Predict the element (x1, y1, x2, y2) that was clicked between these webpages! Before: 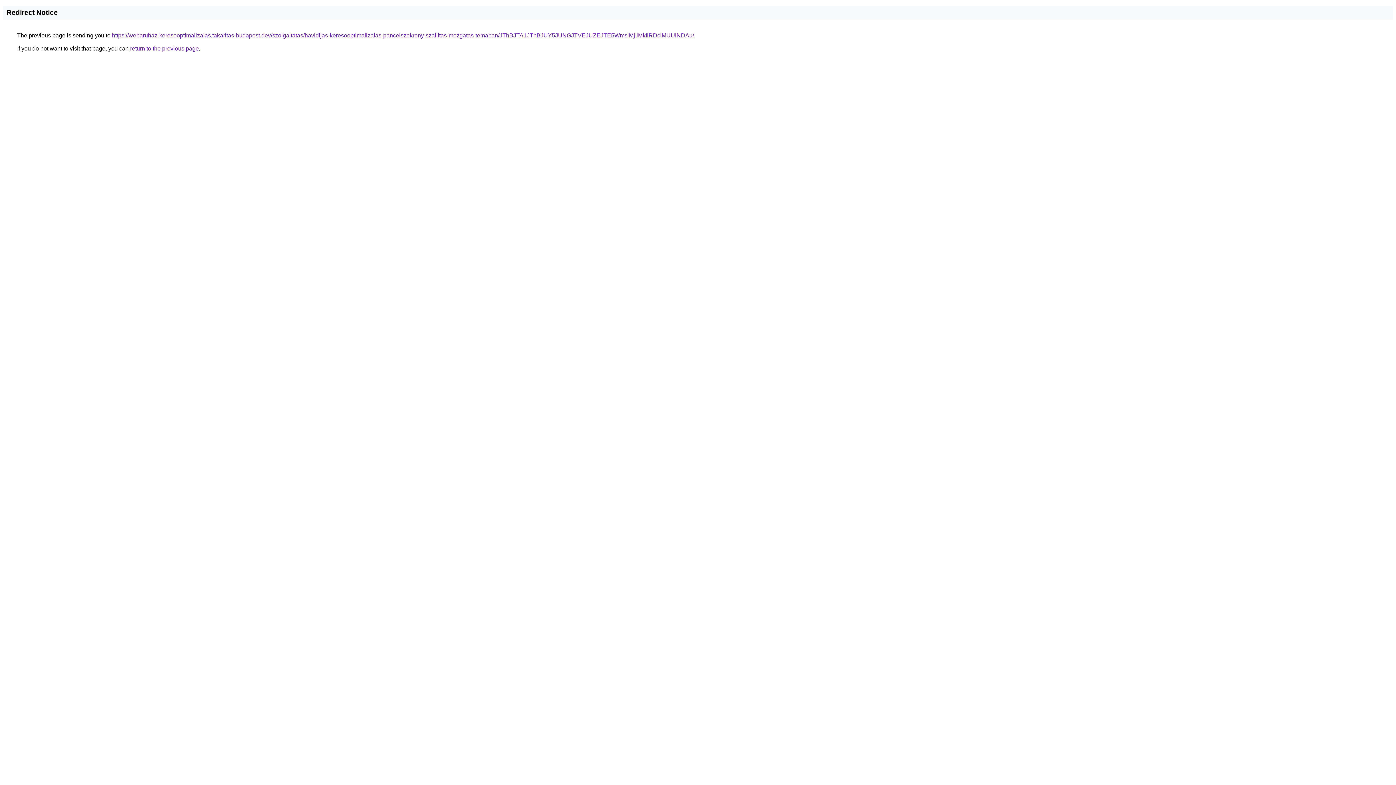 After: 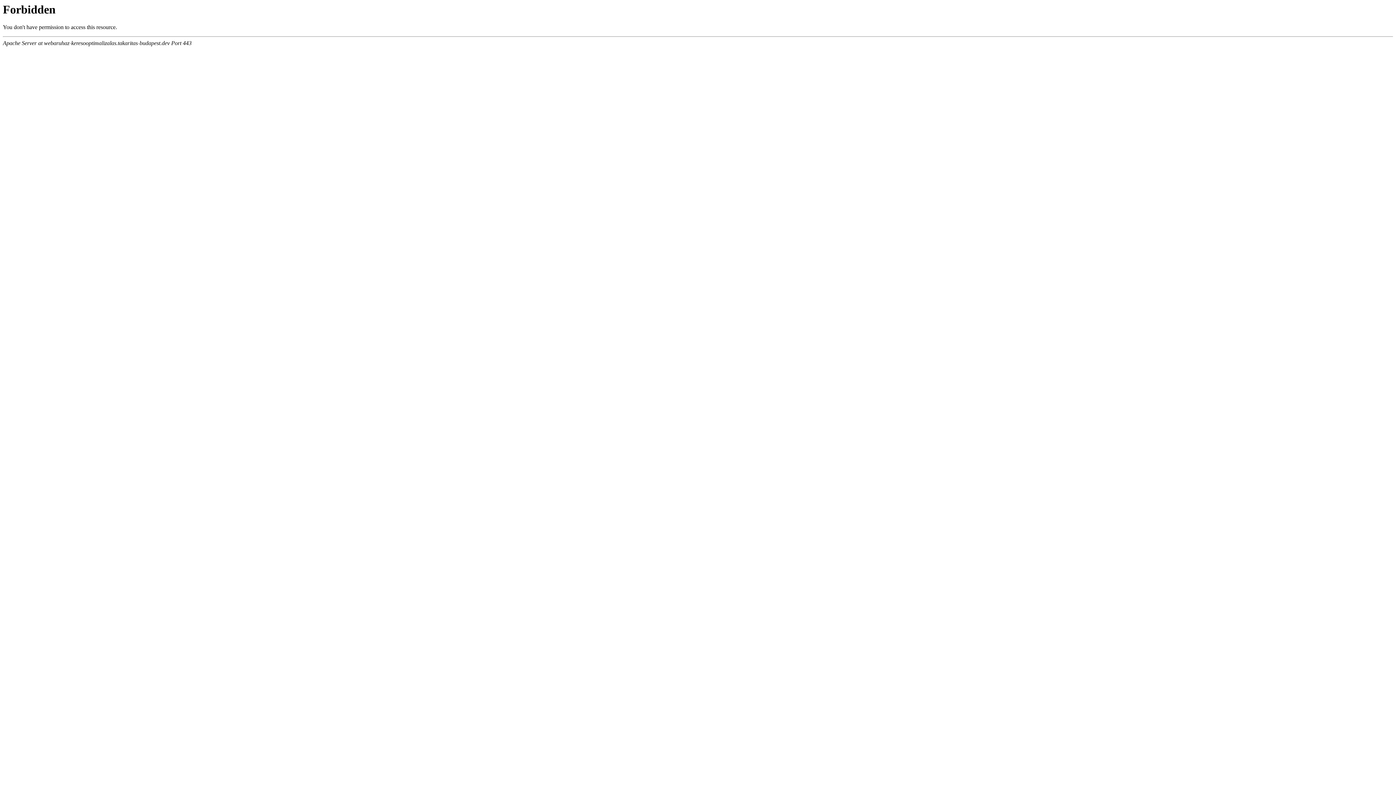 Action: bbox: (112, 32, 694, 38) label: https://webaruhaz-keresooptimalizalas.takaritas-budapest.dev/szolgaltatas/havidijas-keresooptimalizalas-pancelszekreny-szallitas-mozgatas-temaban/JThBJTA1JThBJUY5JUNGJTVEJUZEJTE5WmslMjIlMkIlRDclMUUlNDAu/